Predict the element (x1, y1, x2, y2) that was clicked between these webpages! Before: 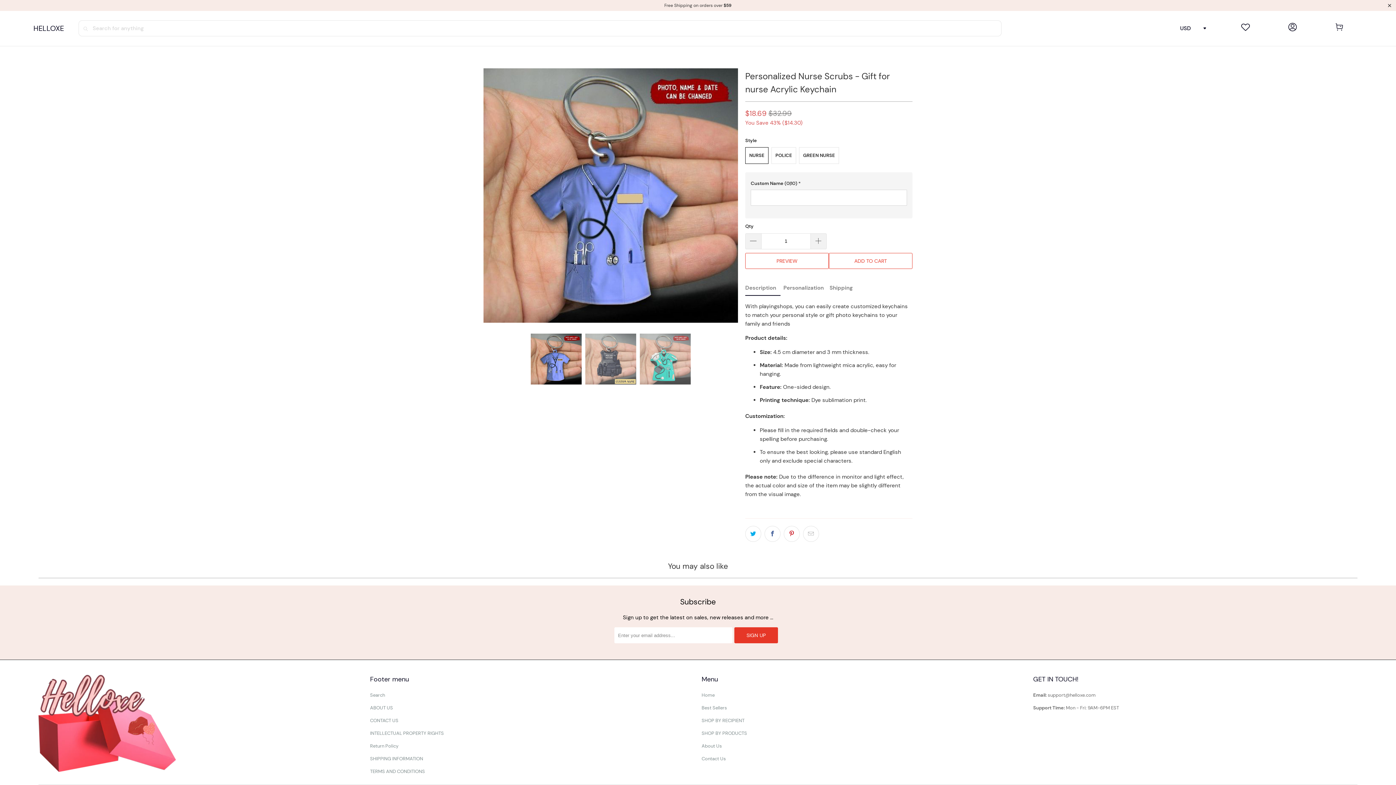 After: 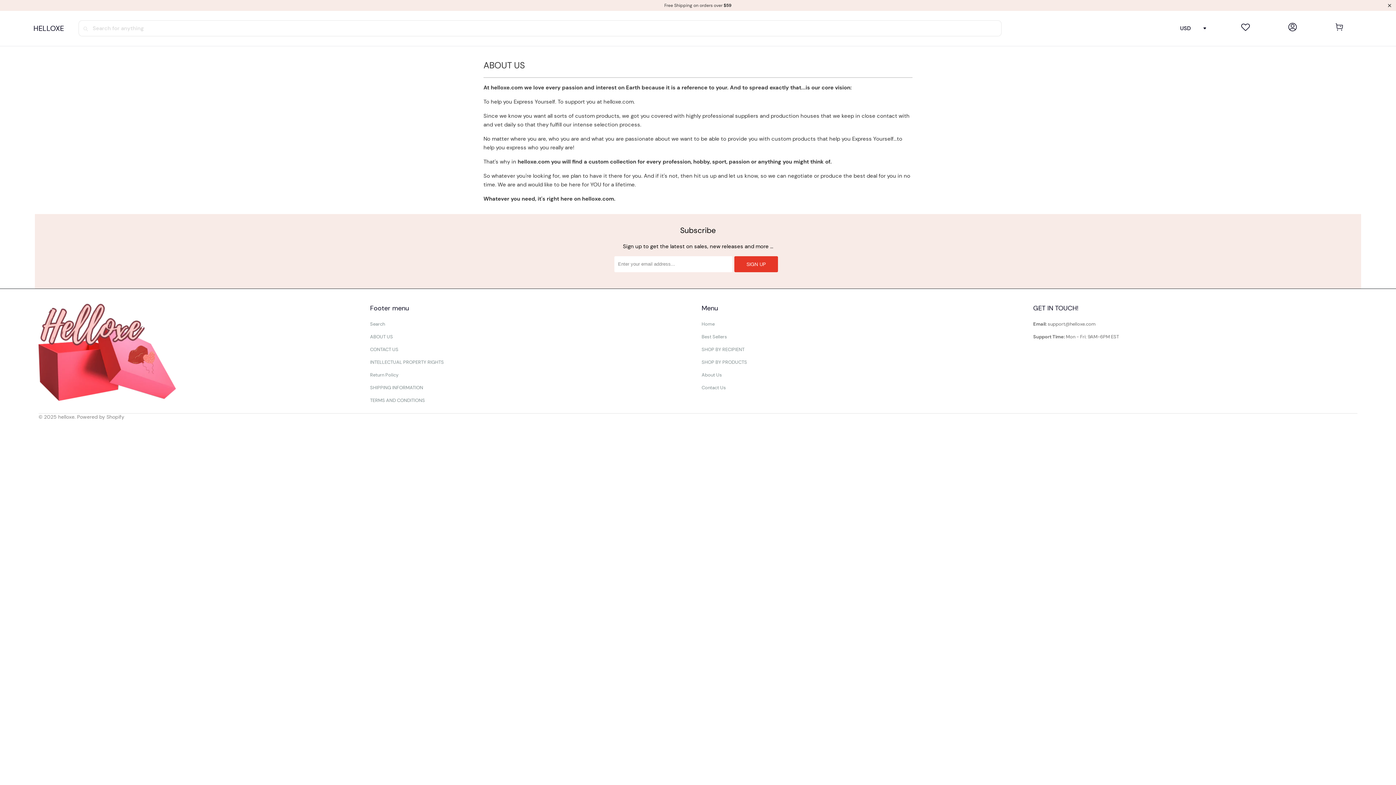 Action: bbox: (370, 705, 393, 711) label: ABOUT US